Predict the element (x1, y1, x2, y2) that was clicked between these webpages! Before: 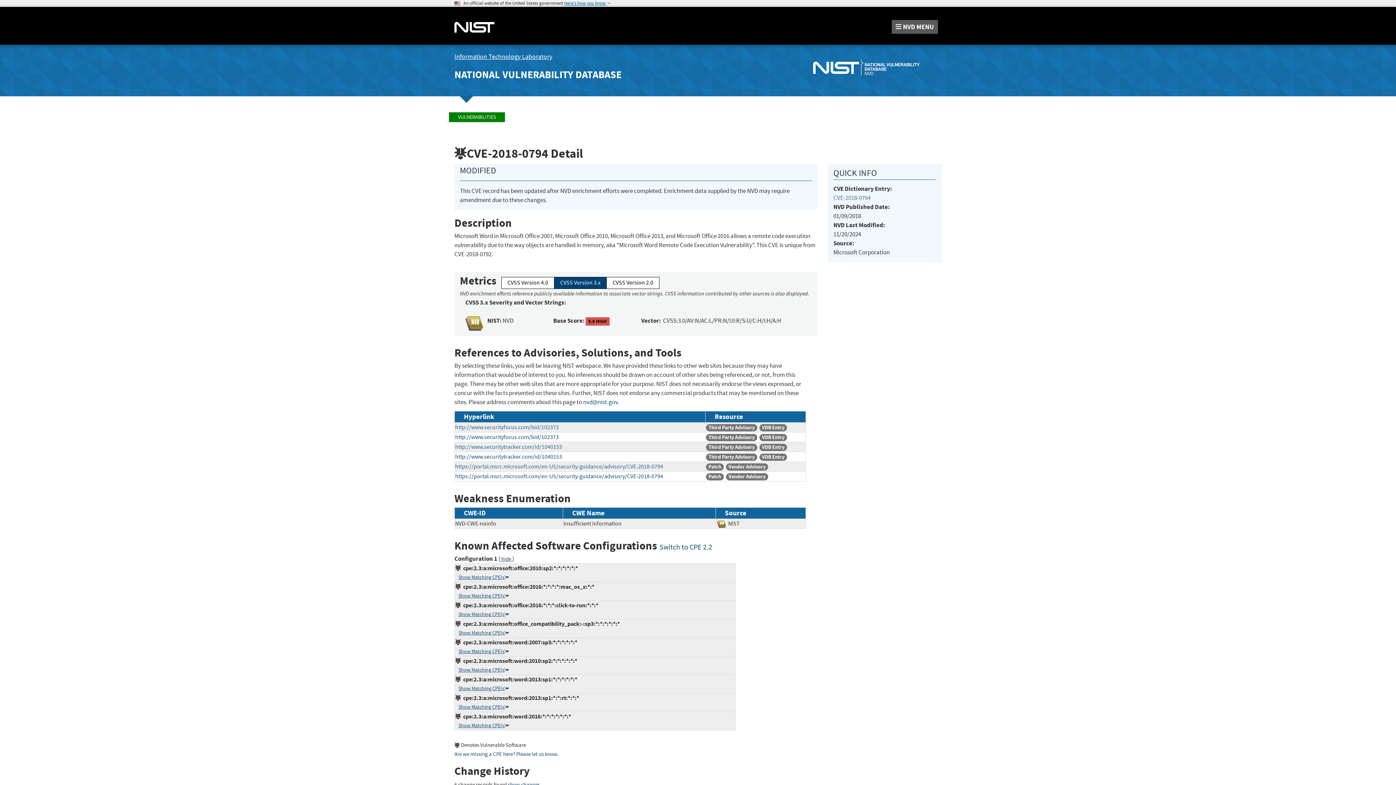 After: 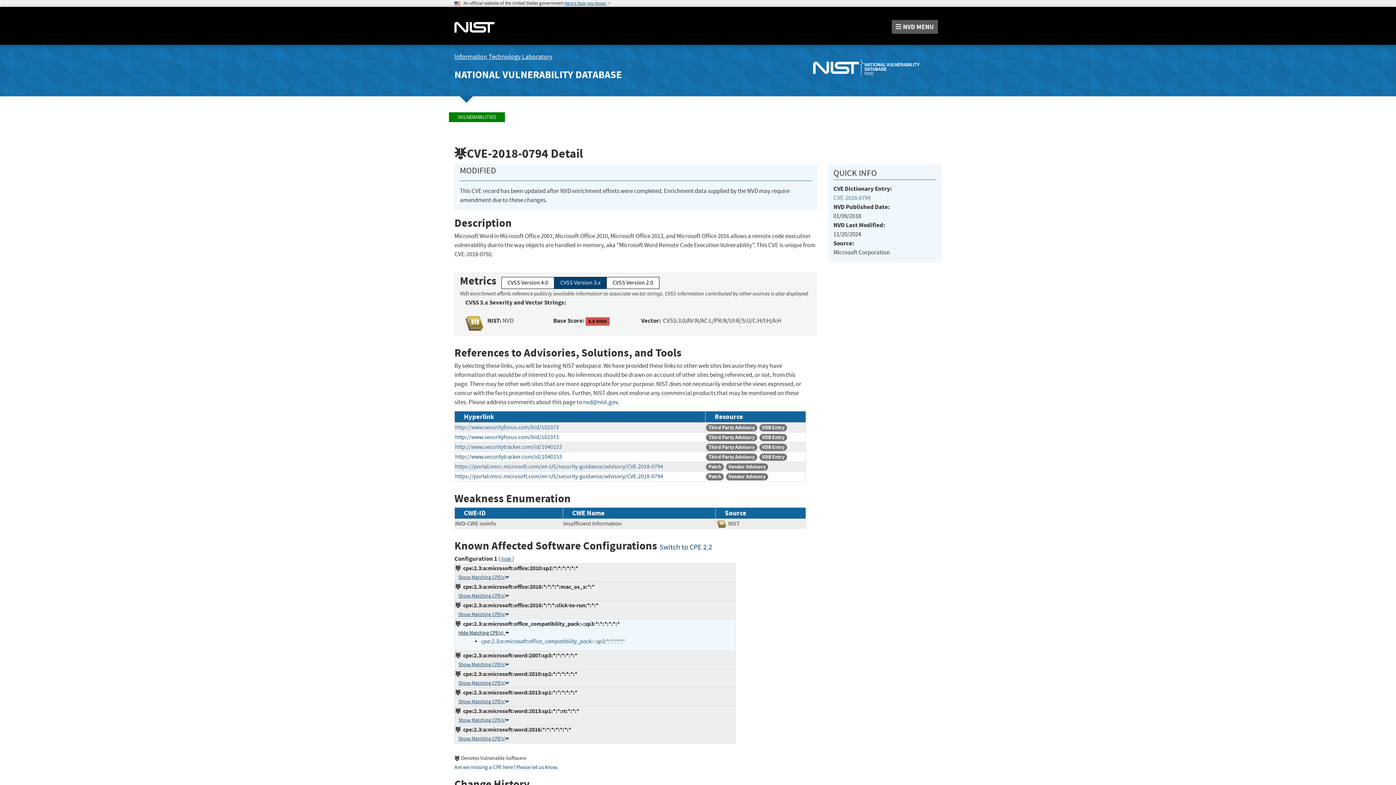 Action: label: Show Matching CPE(s) bbox: (458, 630, 509, 636)